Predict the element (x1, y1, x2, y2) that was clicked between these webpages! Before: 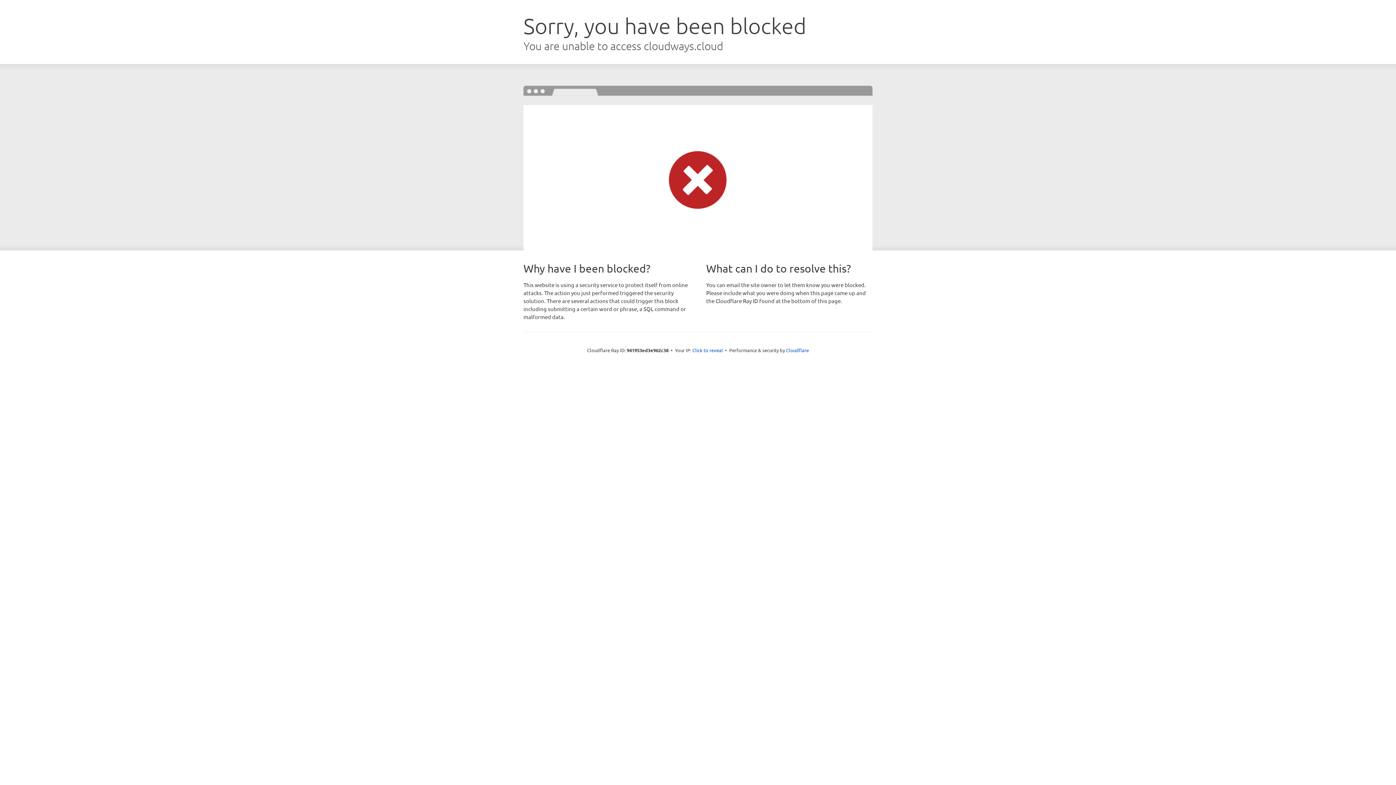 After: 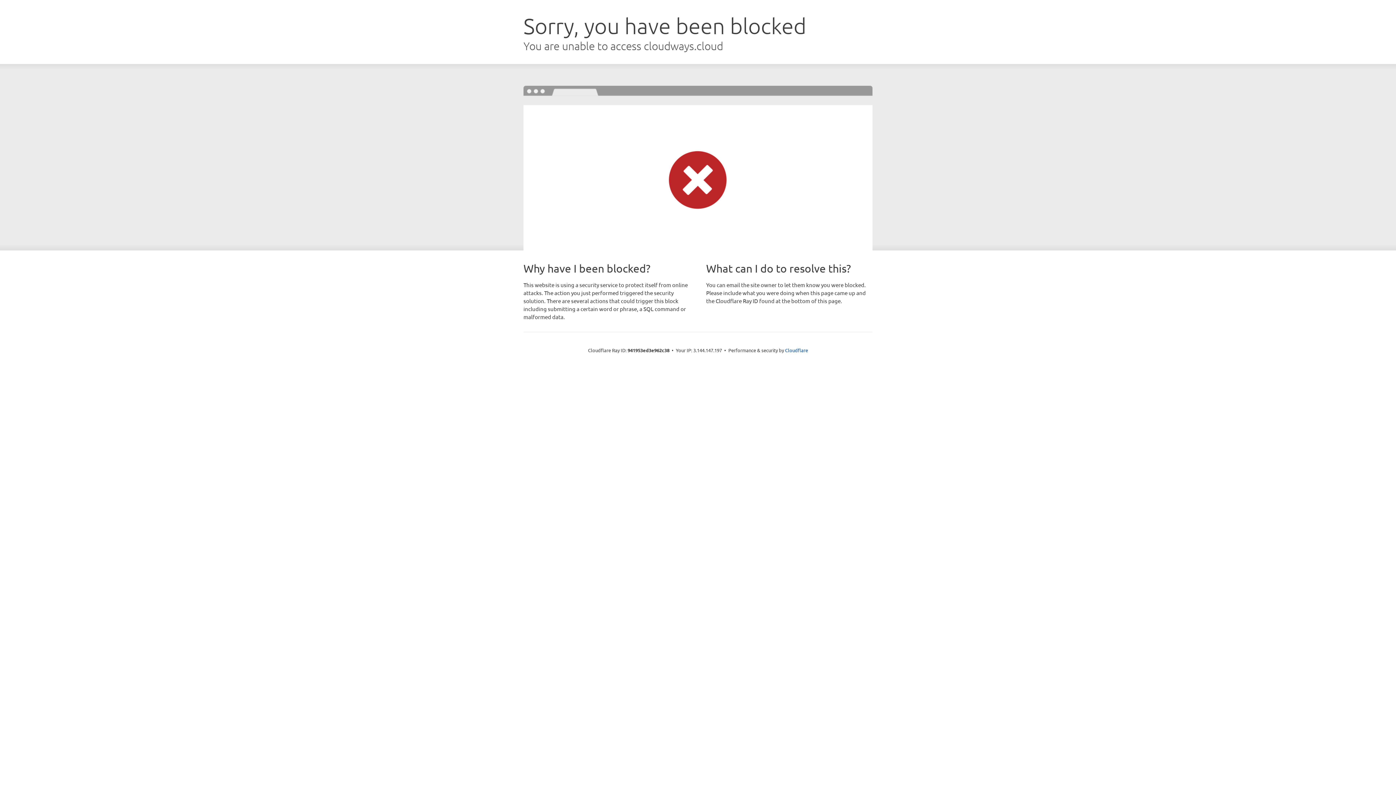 Action: bbox: (692, 346, 723, 353) label: Click to reveal